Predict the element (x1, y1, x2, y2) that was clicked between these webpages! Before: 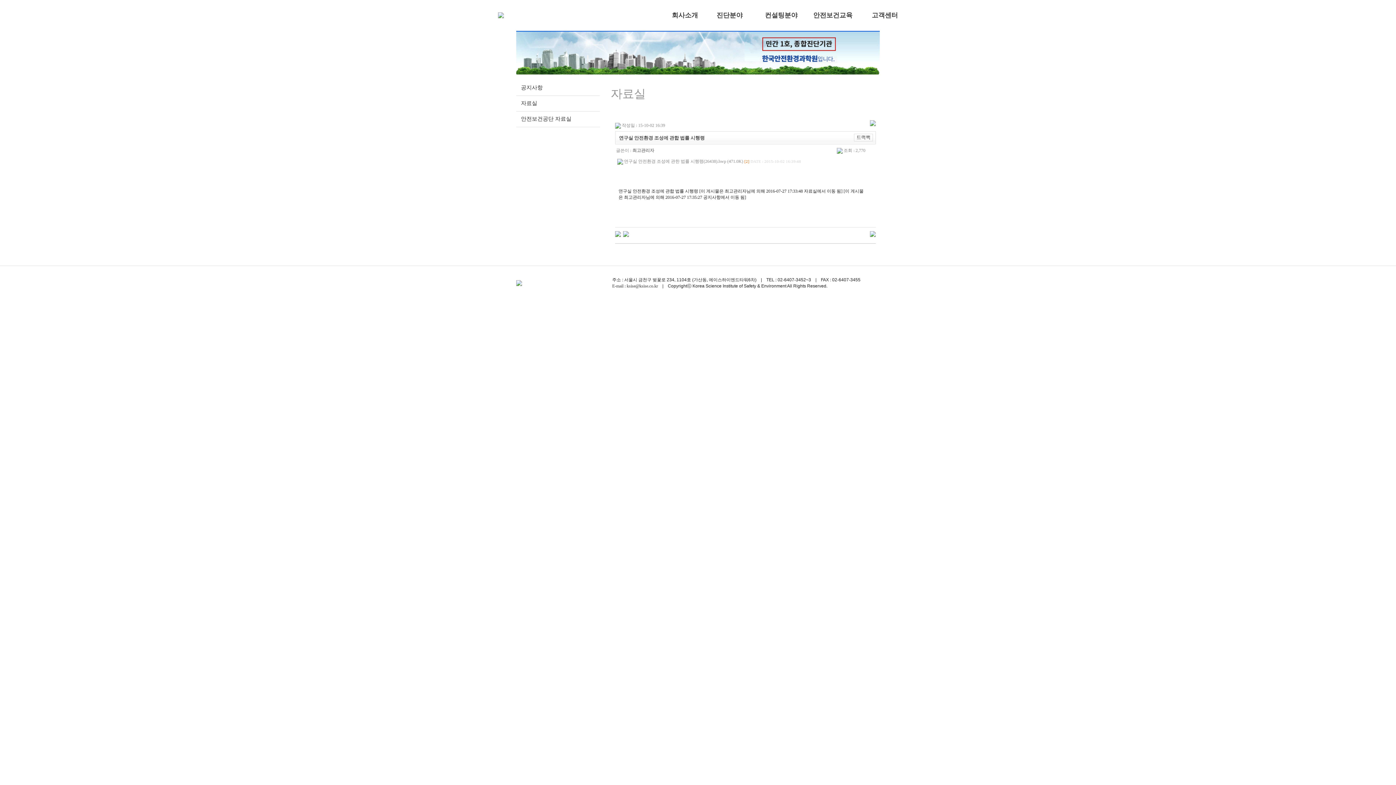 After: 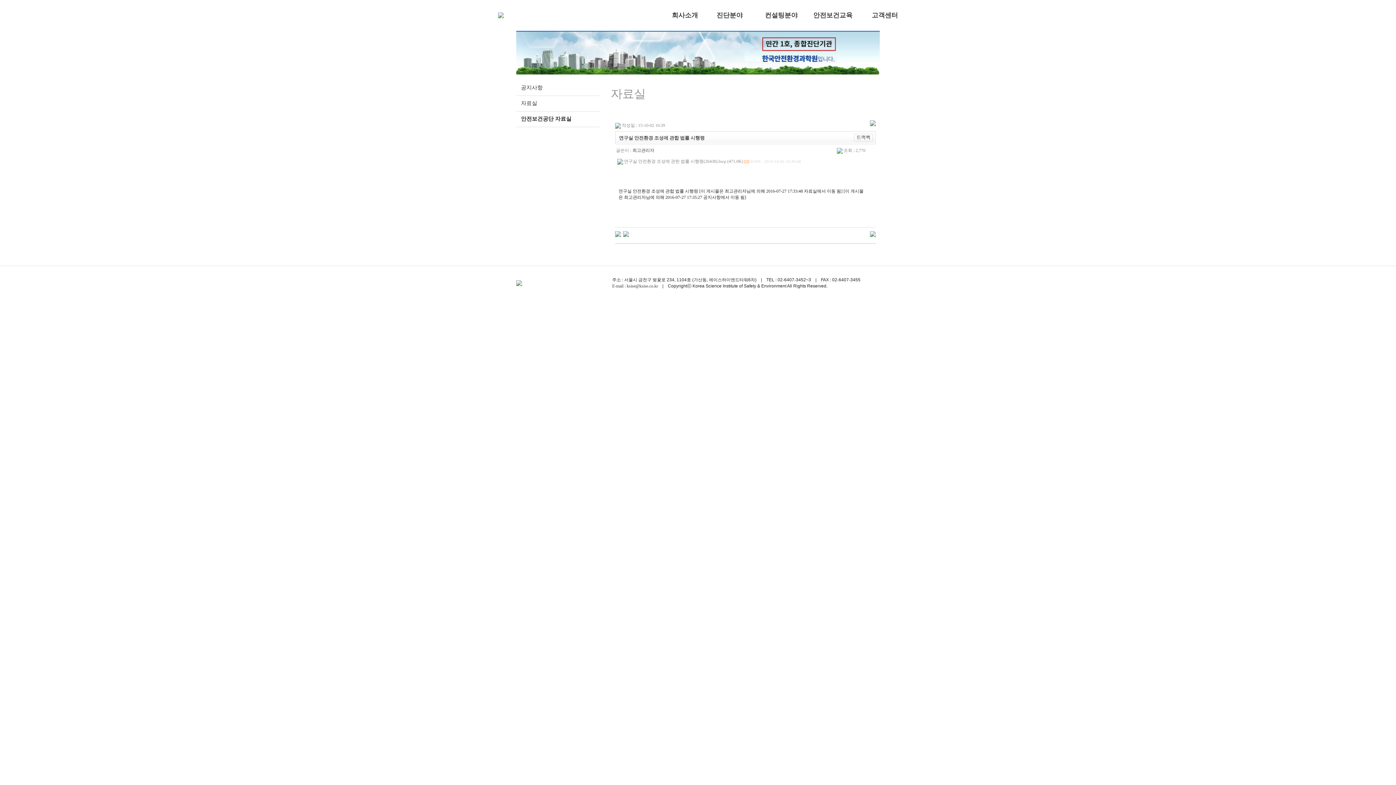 Action: bbox: (521, 116, 571, 121) label: 안전보건공단 자료실